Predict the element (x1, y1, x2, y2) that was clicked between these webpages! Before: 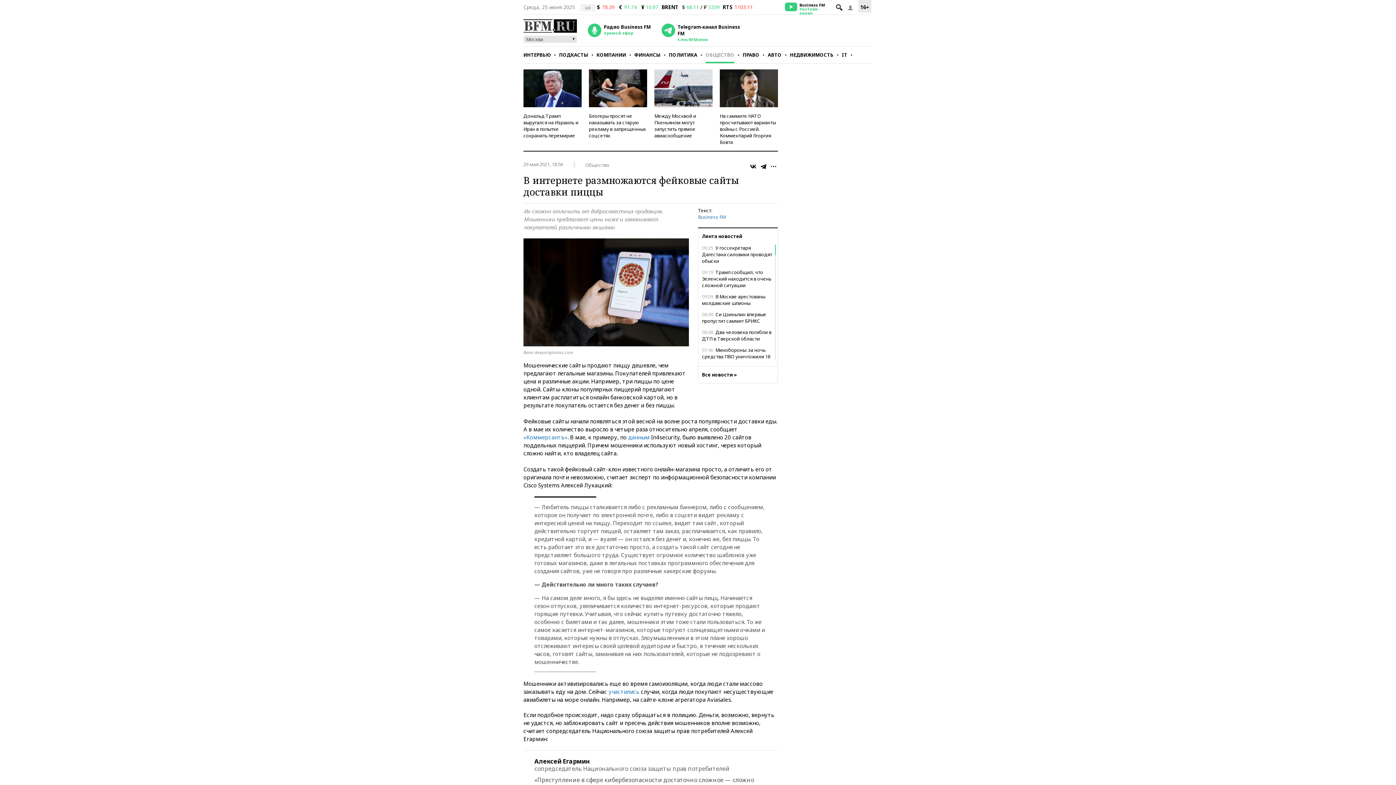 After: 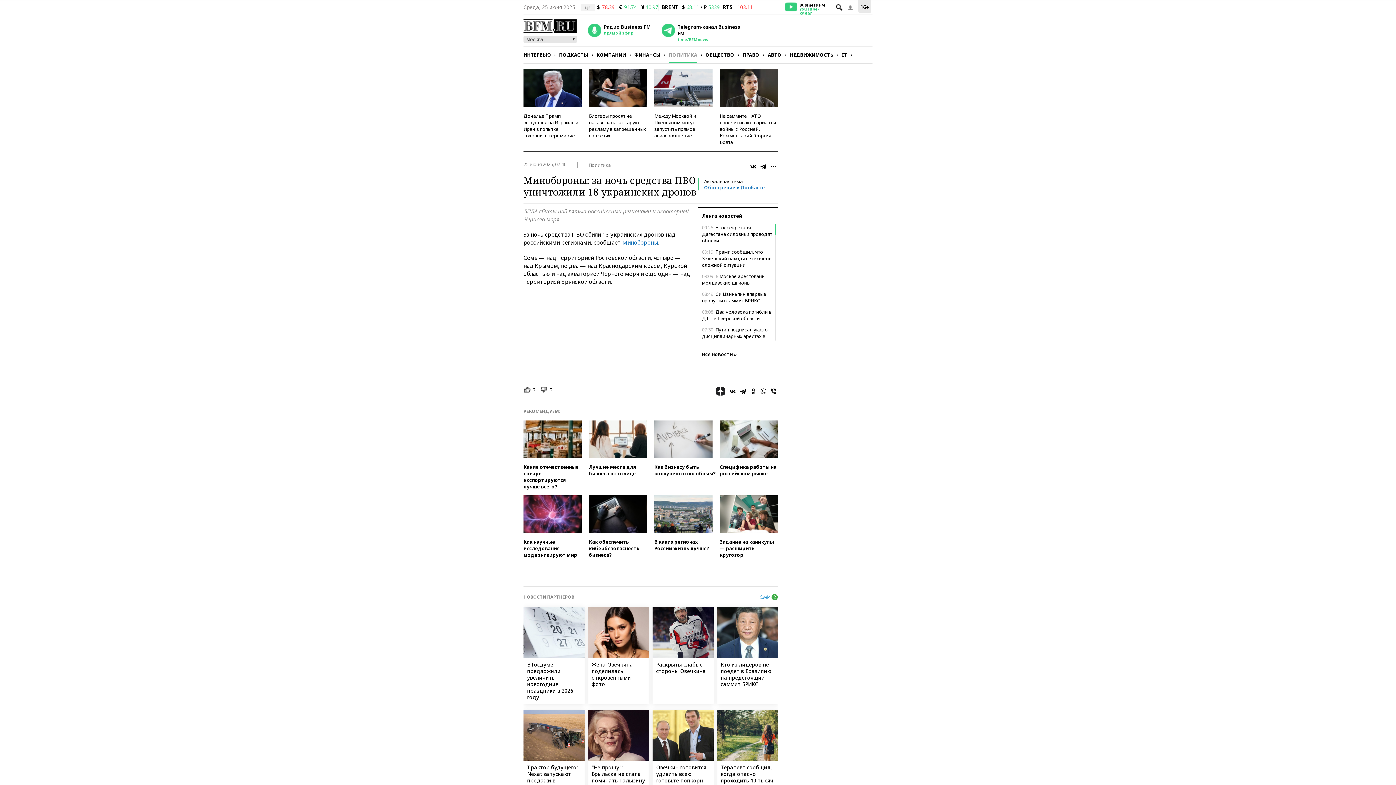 Action: label: 07:46 Минобороны: за ночь средства ПВО уничтожили 18 украинских дронов bbox: (702, 346, 774, 366)